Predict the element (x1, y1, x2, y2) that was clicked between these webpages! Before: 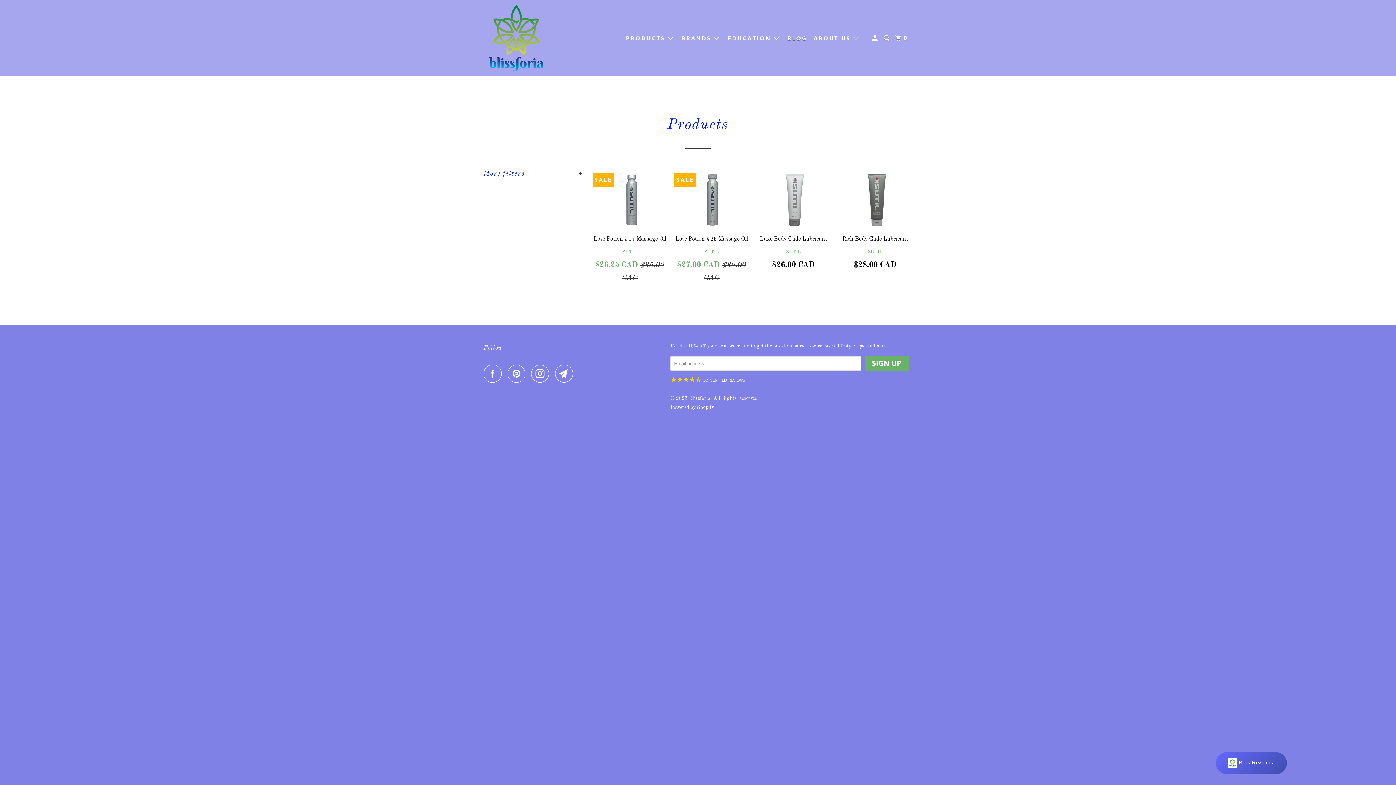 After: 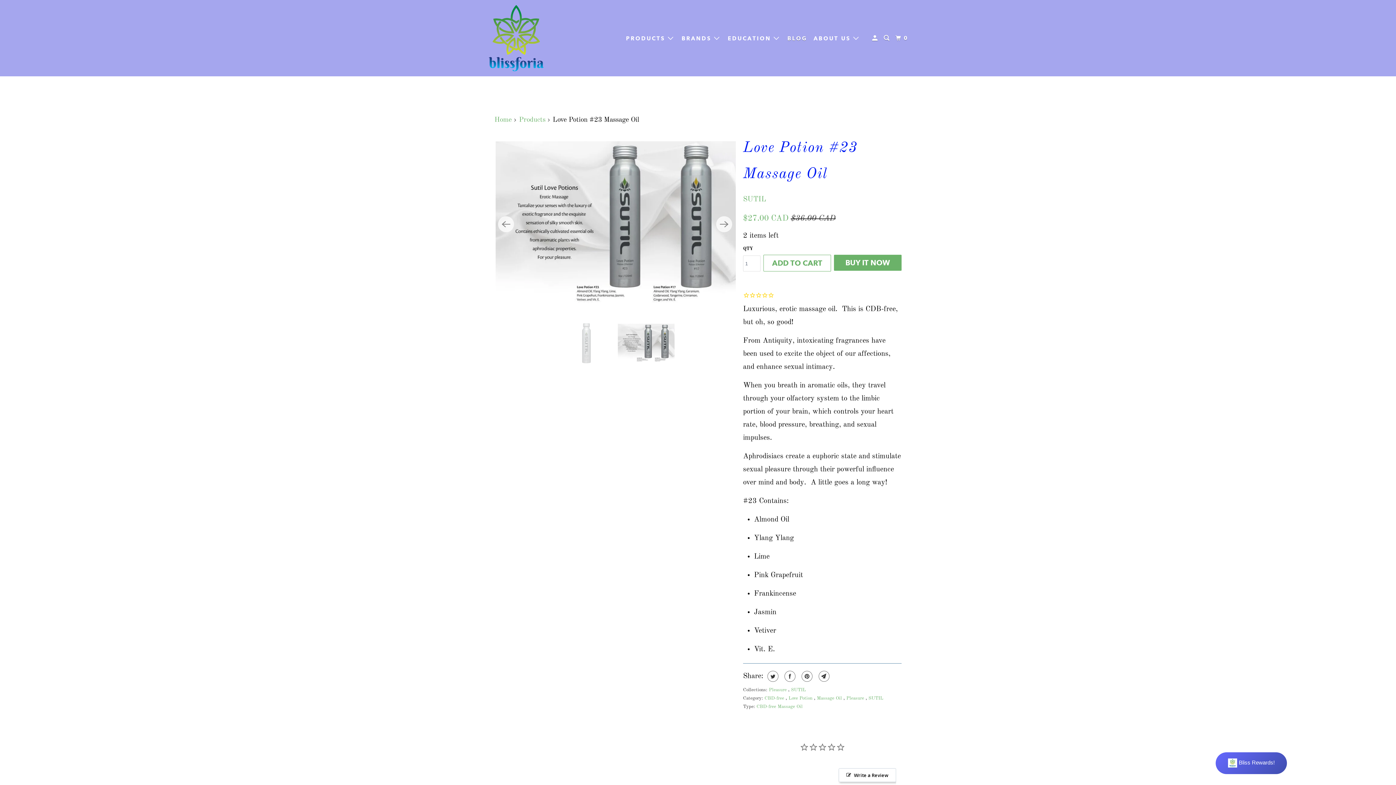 Action: label: SALE
Love Potion #23 Massage Oil
SUTIL
$27.00 CAD $36.00 CAD bbox: (674, 172, 749, 285)